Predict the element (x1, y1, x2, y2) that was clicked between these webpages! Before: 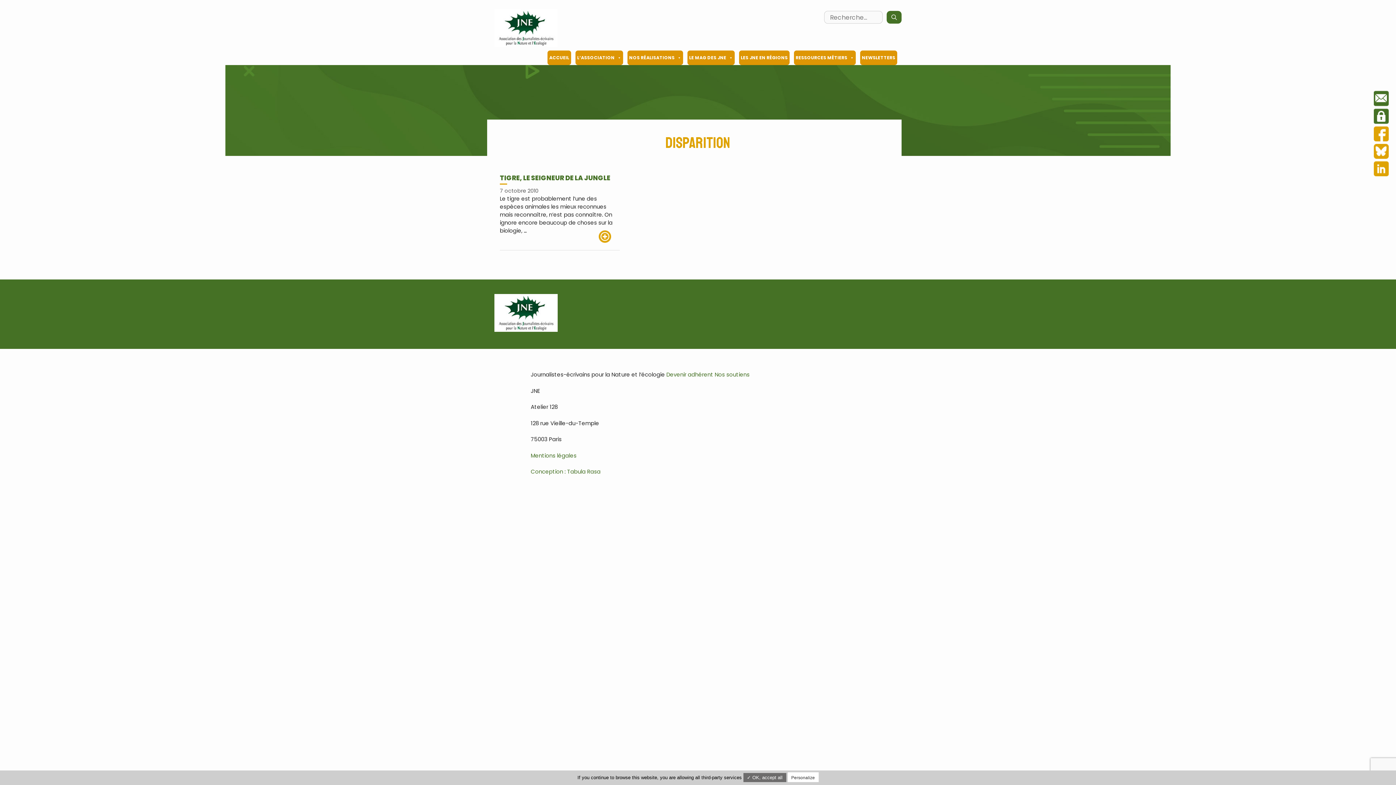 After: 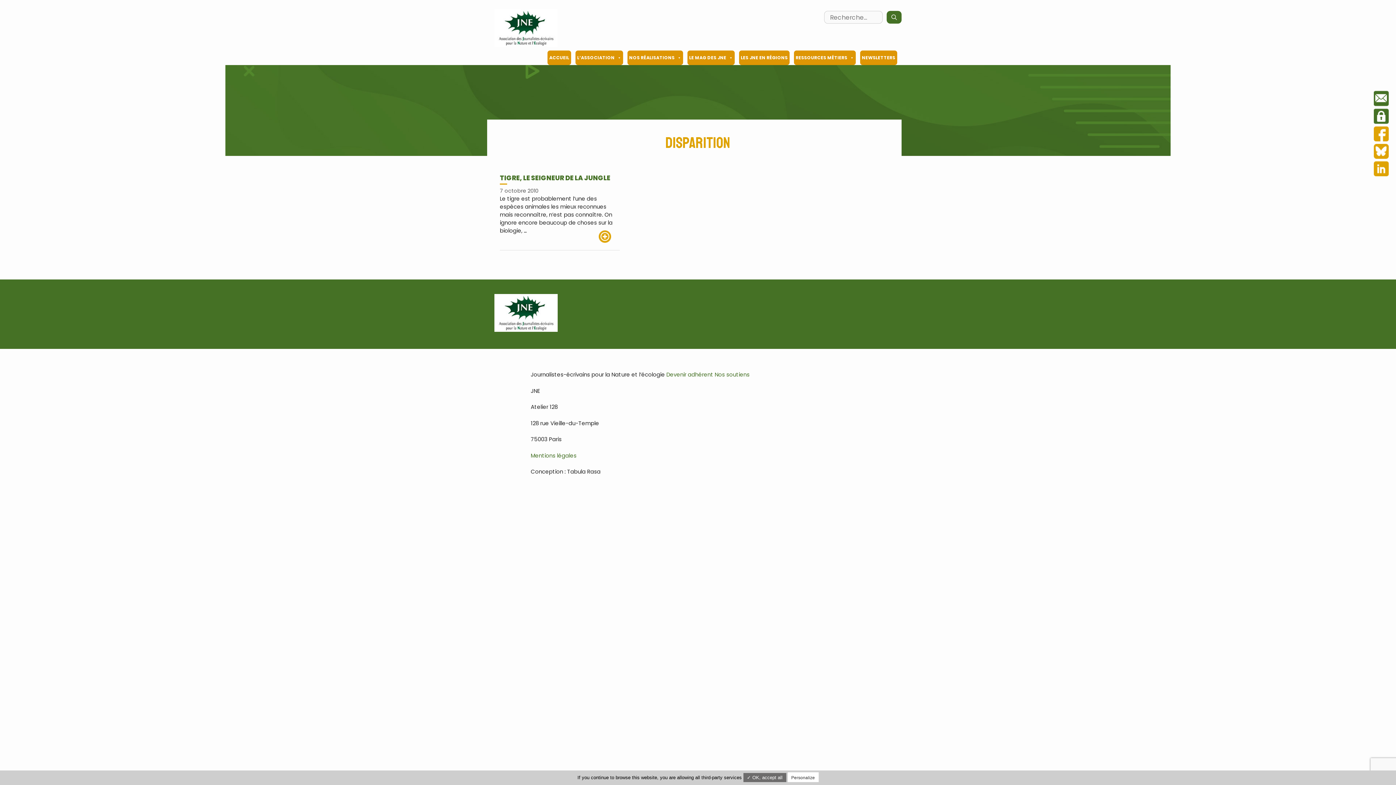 Action: bbox: (530, 468, 600, 475) label: Conception : Tabula Rasa